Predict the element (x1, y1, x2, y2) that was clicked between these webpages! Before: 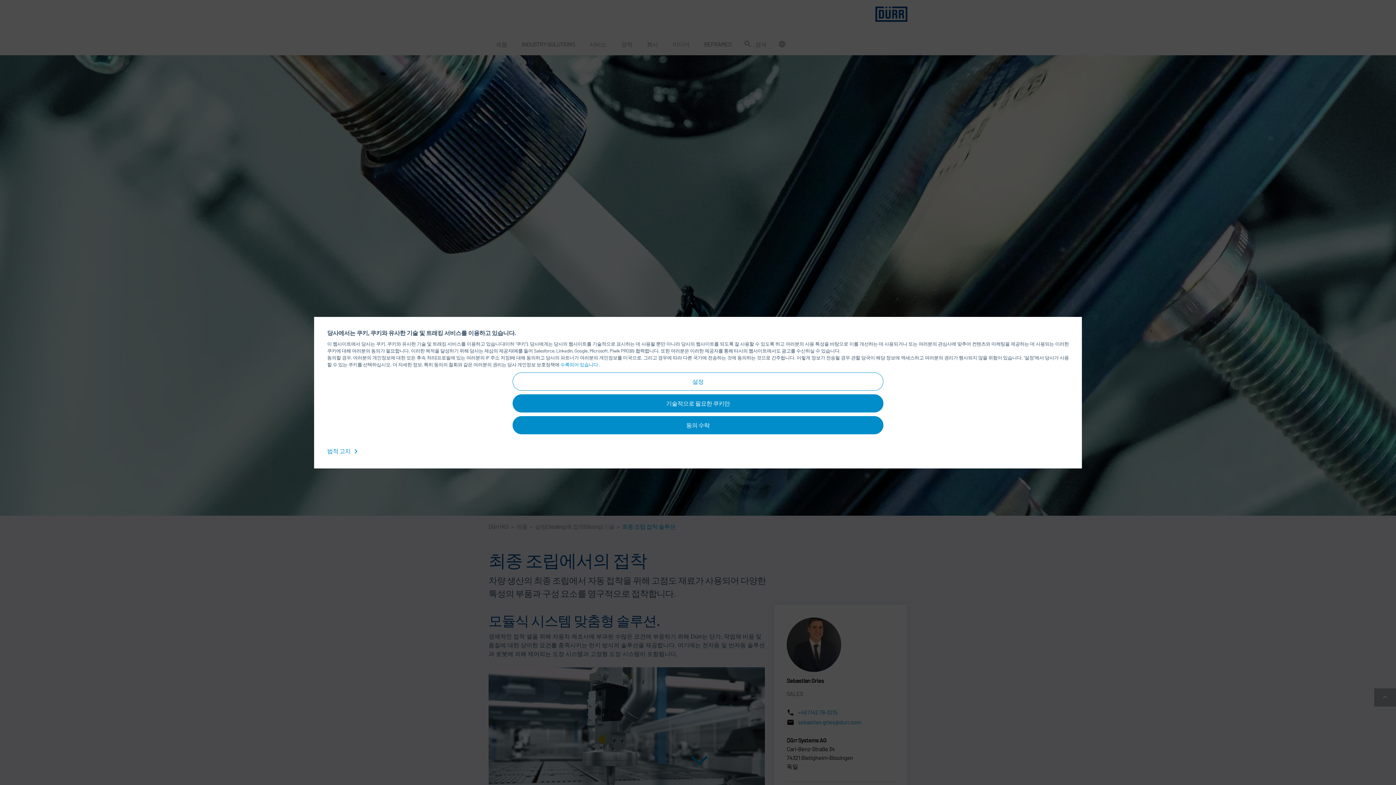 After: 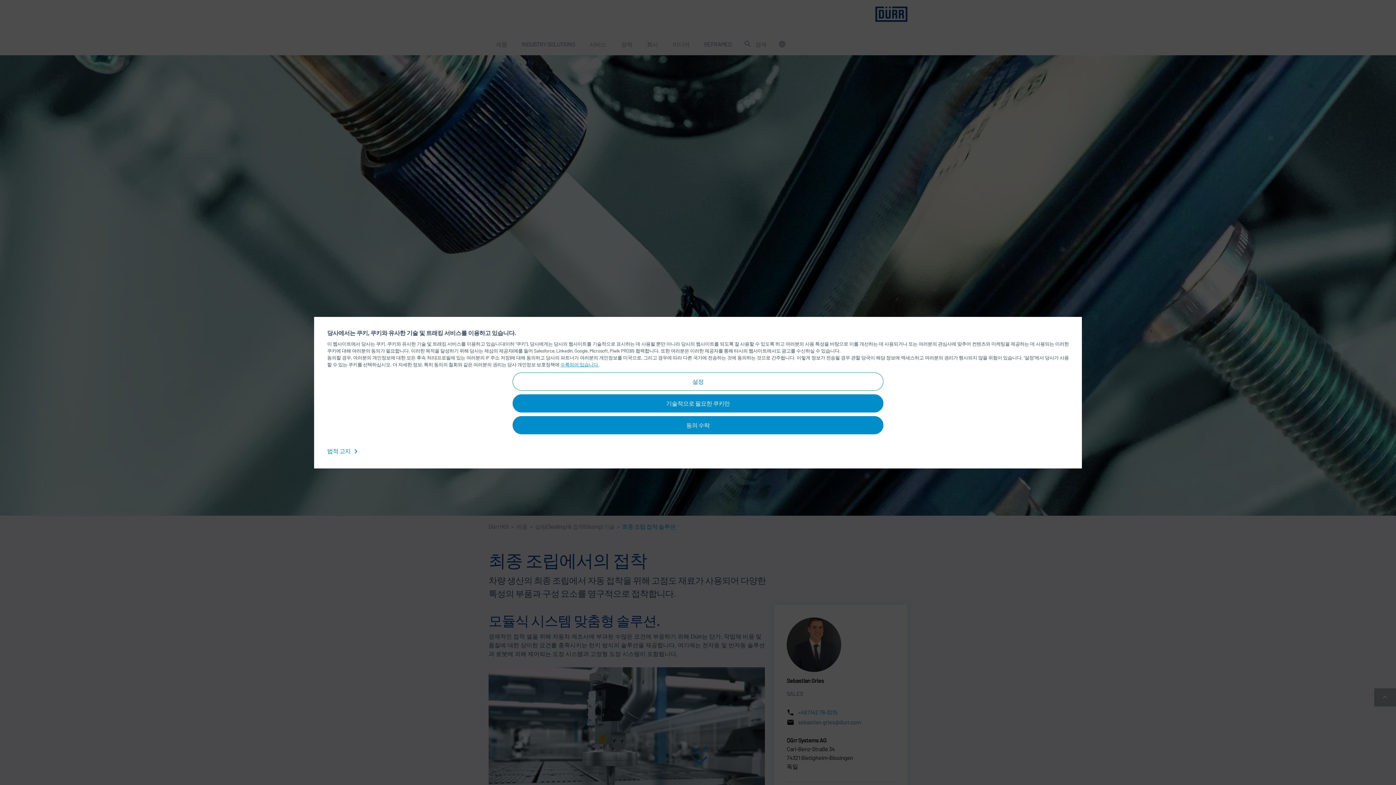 Action: label: 수록되어 있습니다  bbox: (560, 361, 599, 367)